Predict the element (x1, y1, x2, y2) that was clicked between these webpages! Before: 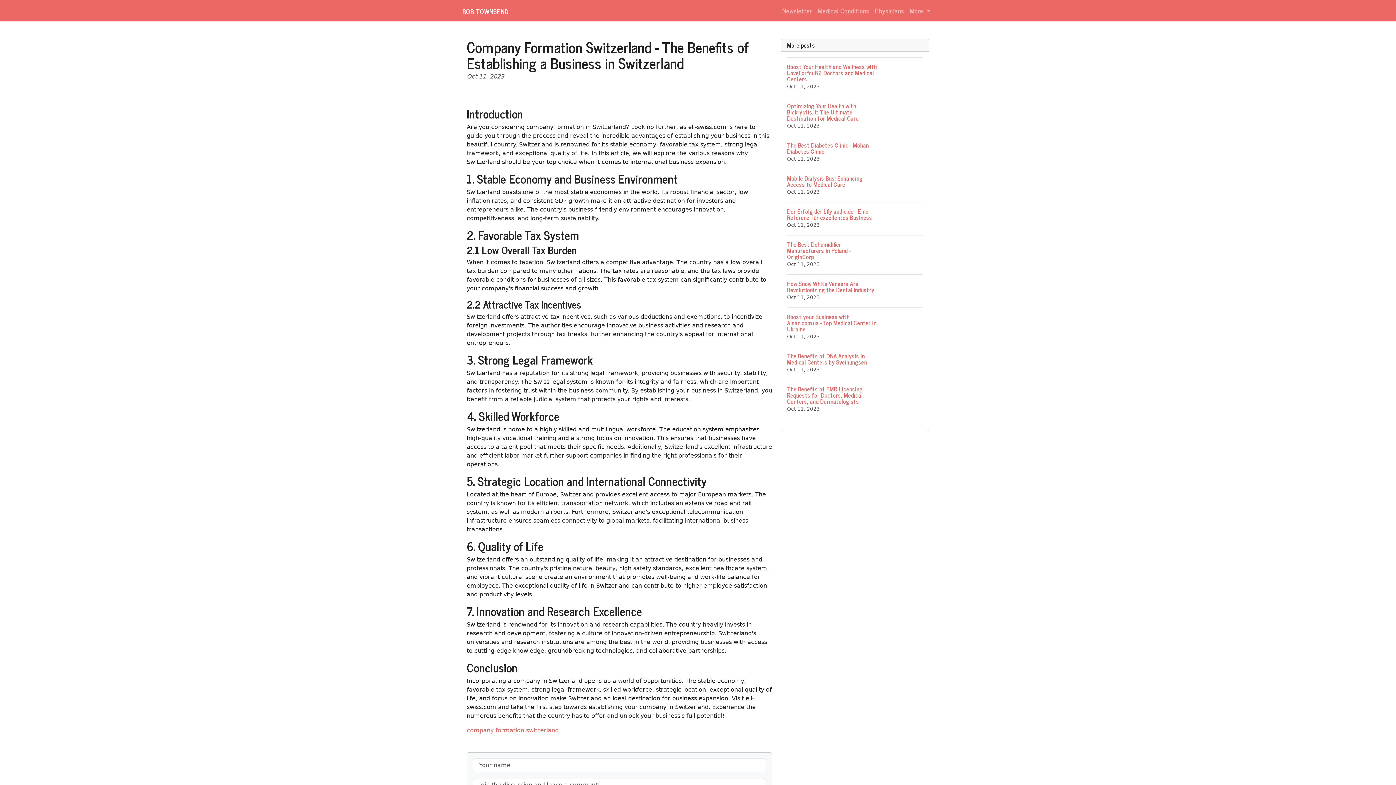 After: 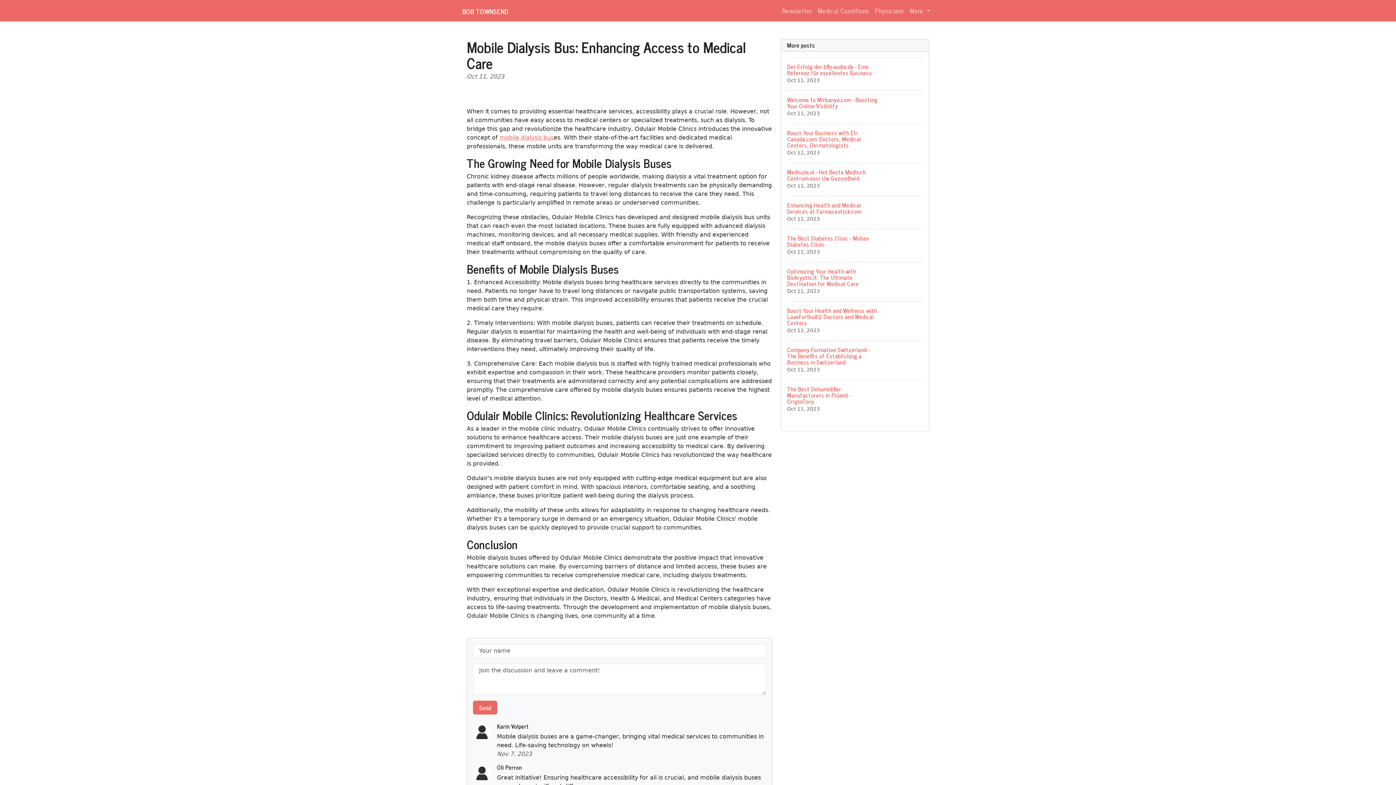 Action: label: Mobile Dialysis Bus: Enhancing Access to Medical Care
Oct 11, 2023 bbox: (787, 169, 923, 202)